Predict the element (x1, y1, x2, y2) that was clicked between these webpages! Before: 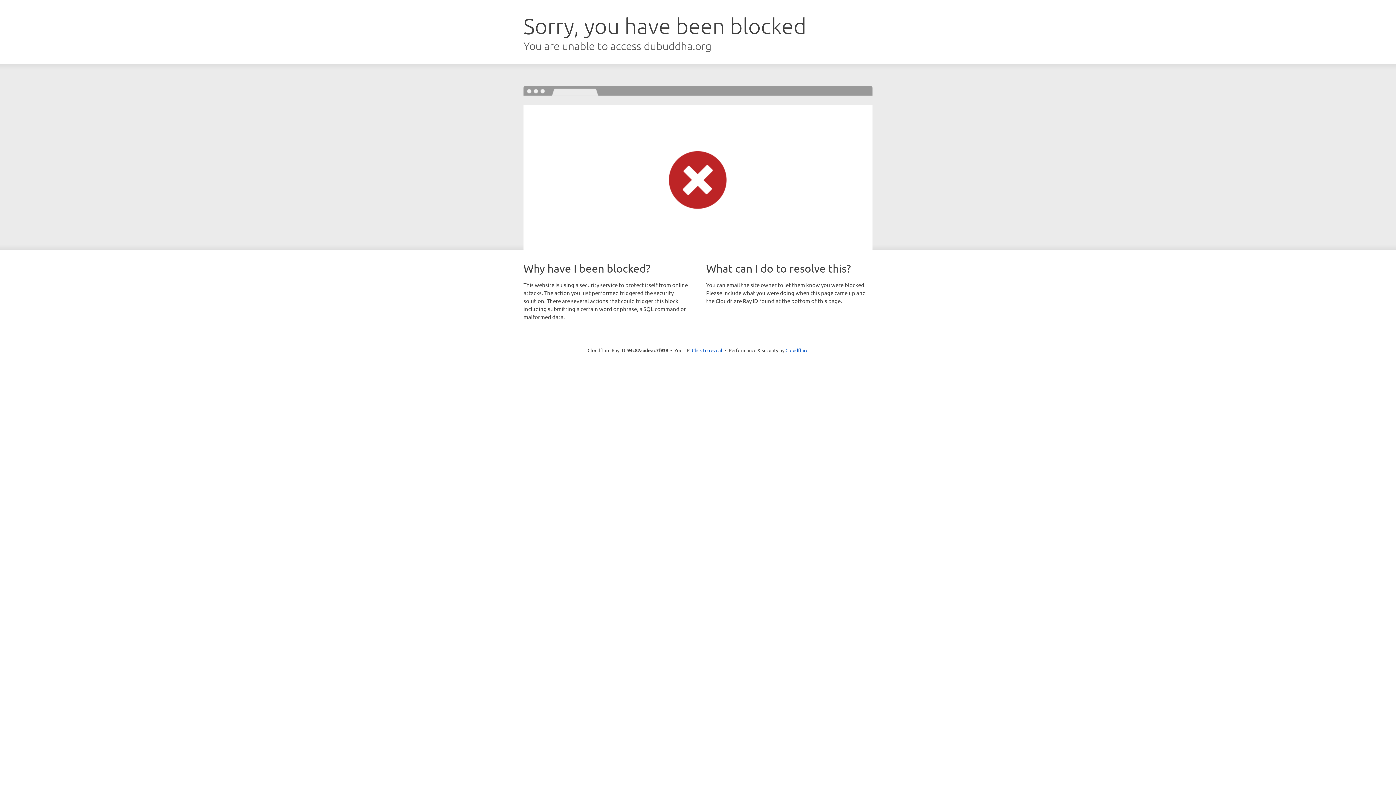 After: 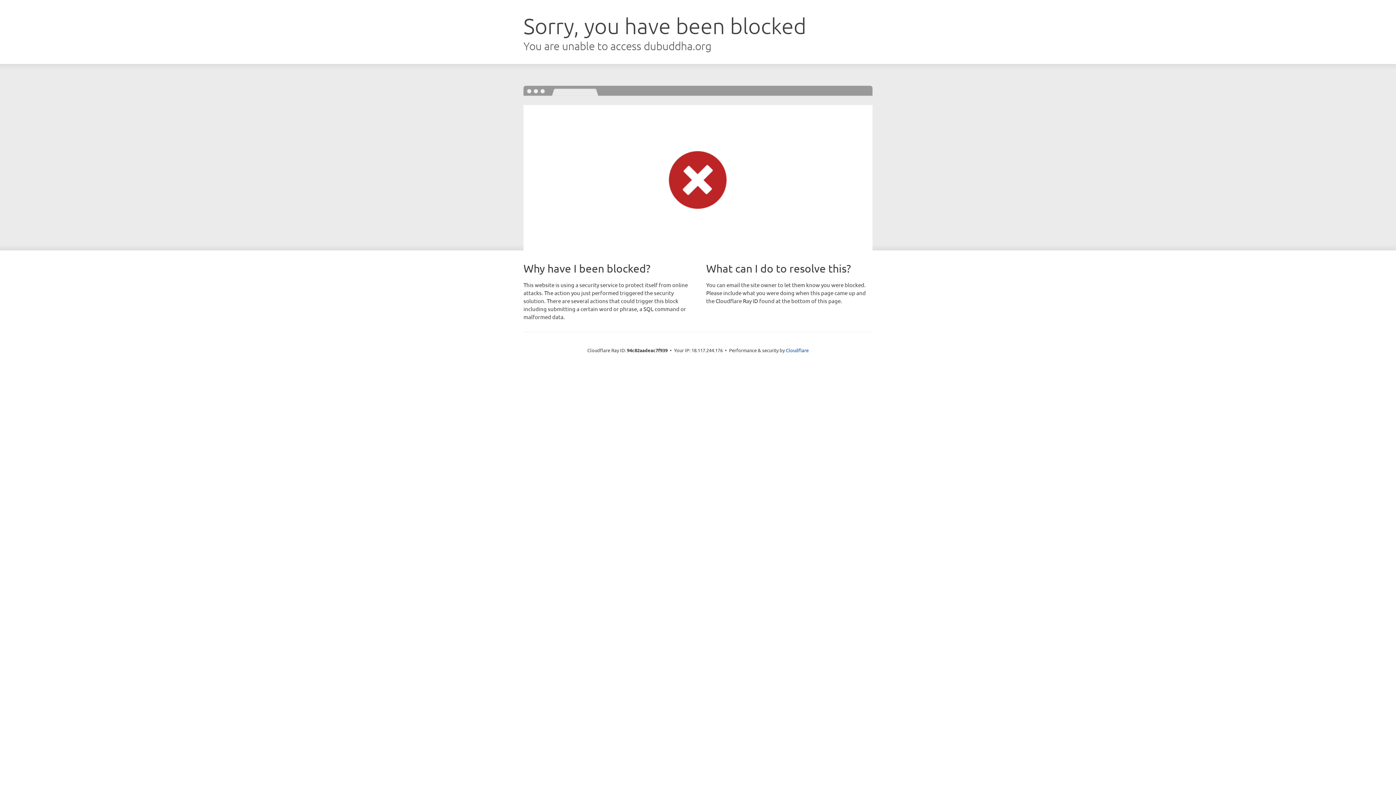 Action: label: Click to reveal bbox: (692, 346, 722, 353)